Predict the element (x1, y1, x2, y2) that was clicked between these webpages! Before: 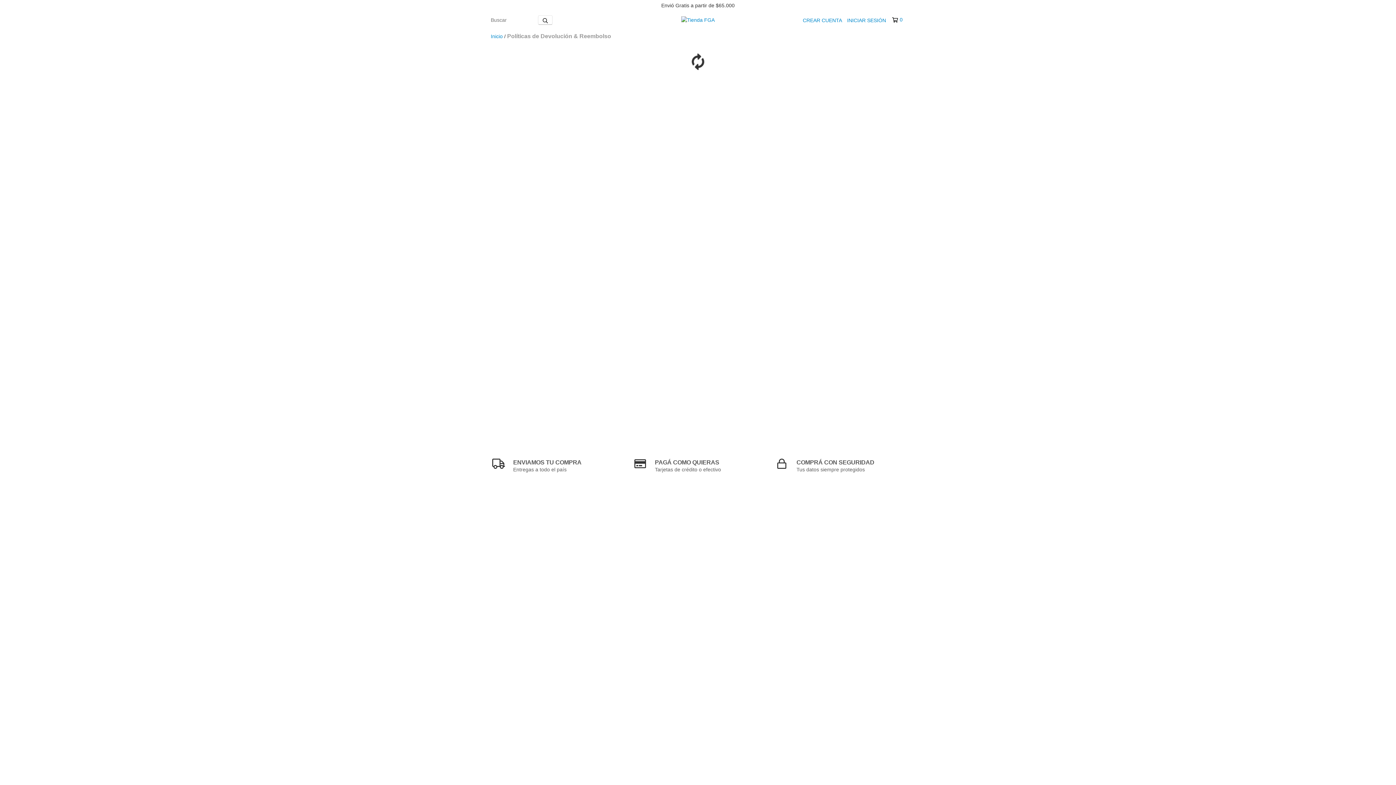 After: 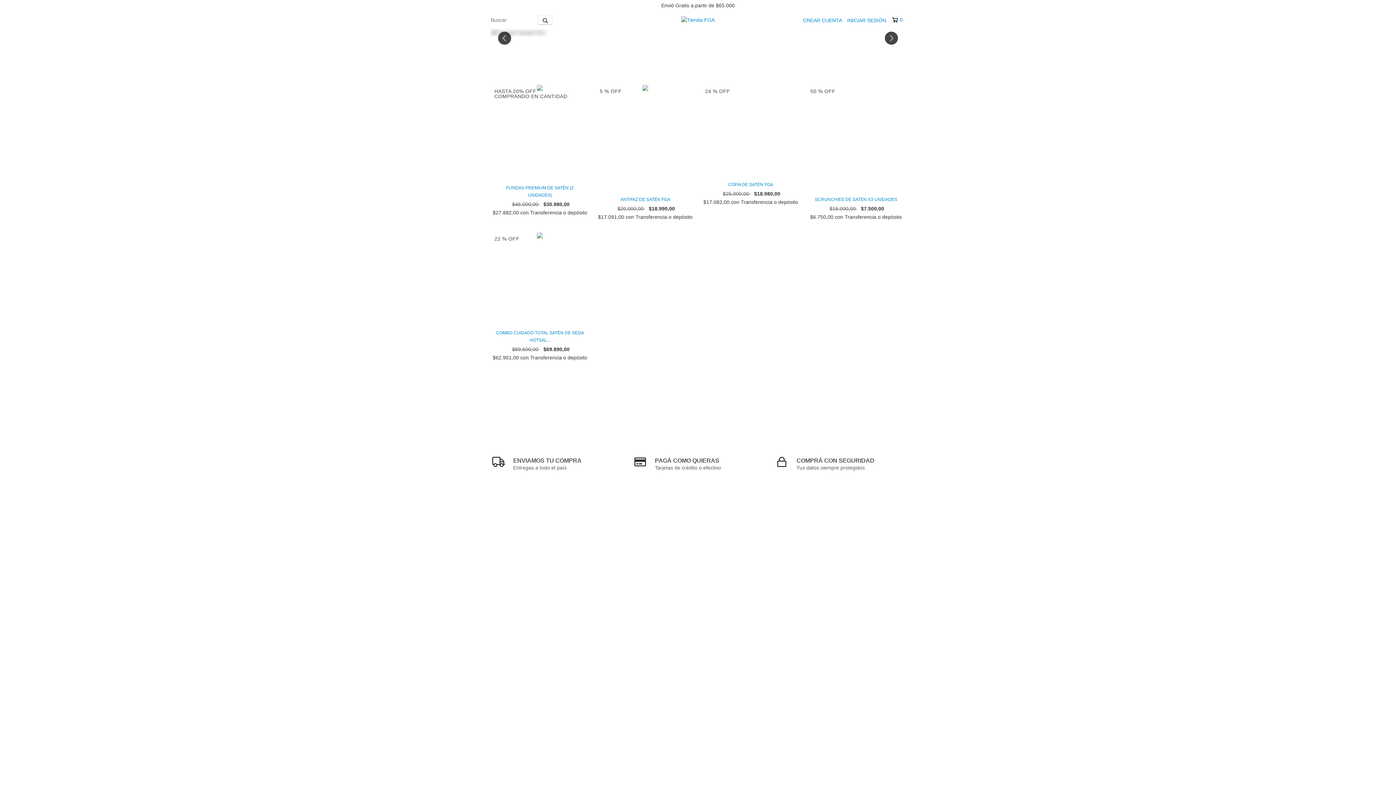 Action: bbox: (490, 33, 502, 39) label: Inicio